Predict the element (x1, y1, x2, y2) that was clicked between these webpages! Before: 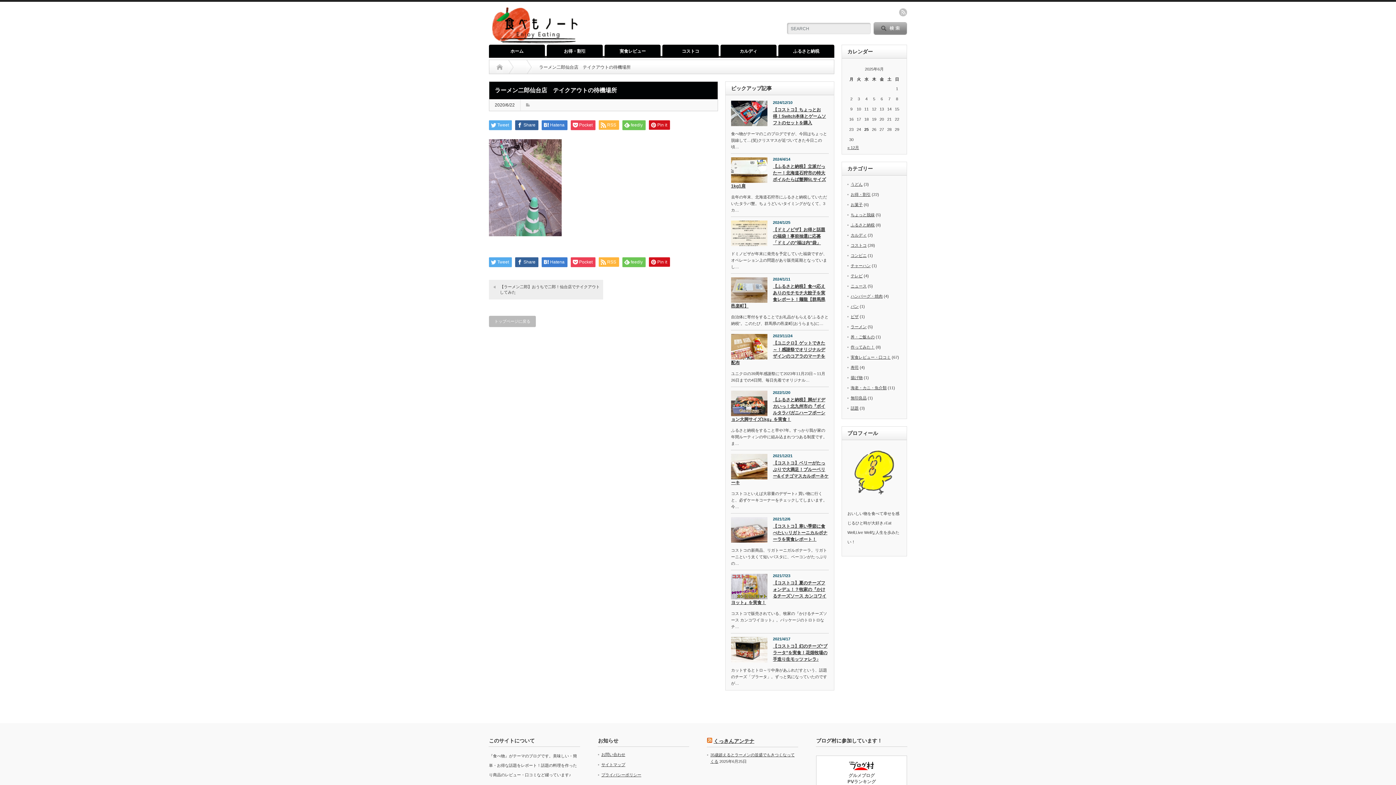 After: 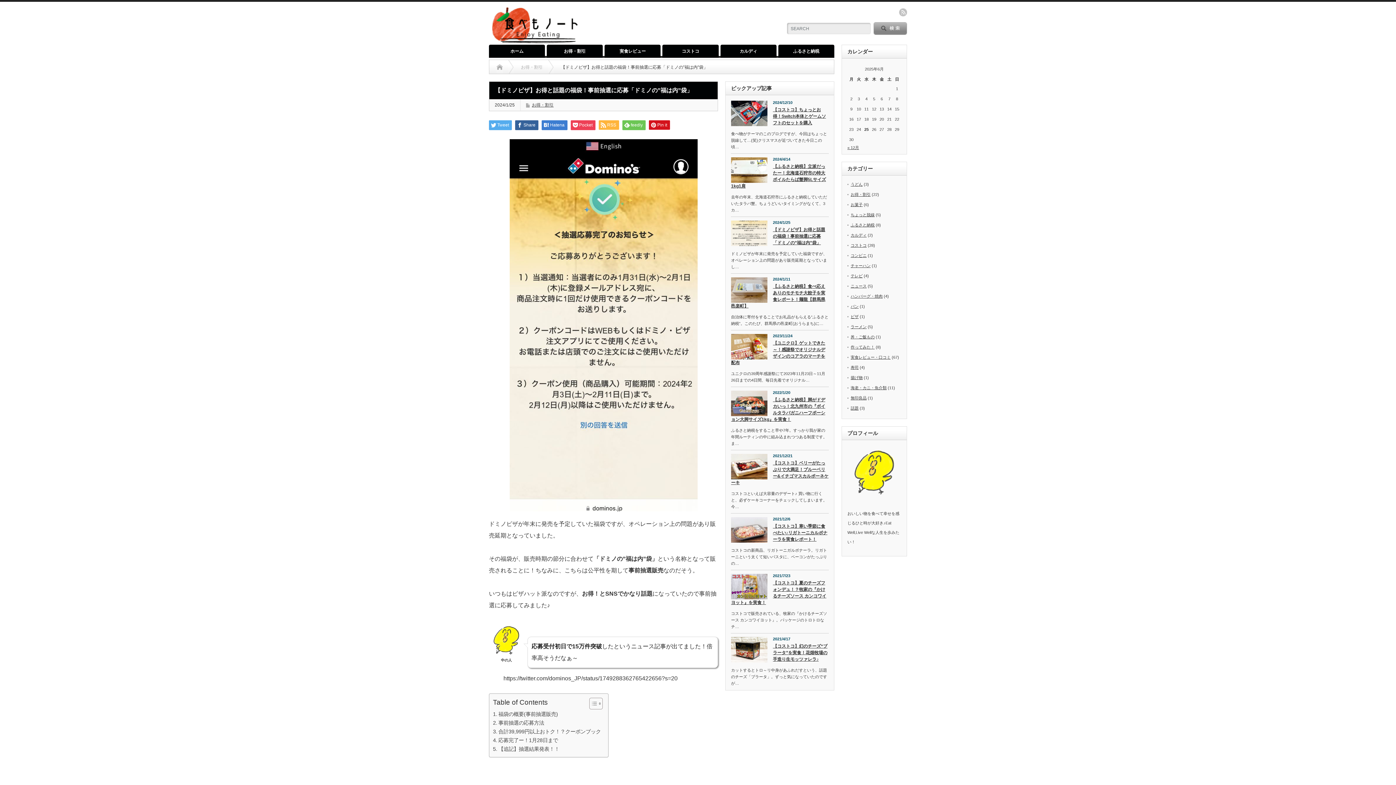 Action: label: 【ドミノピザ】お得と話題の福袋！事前抽選に応募「ドミノの”福は内”袋」 bbox: (731, 226, 828, 248)